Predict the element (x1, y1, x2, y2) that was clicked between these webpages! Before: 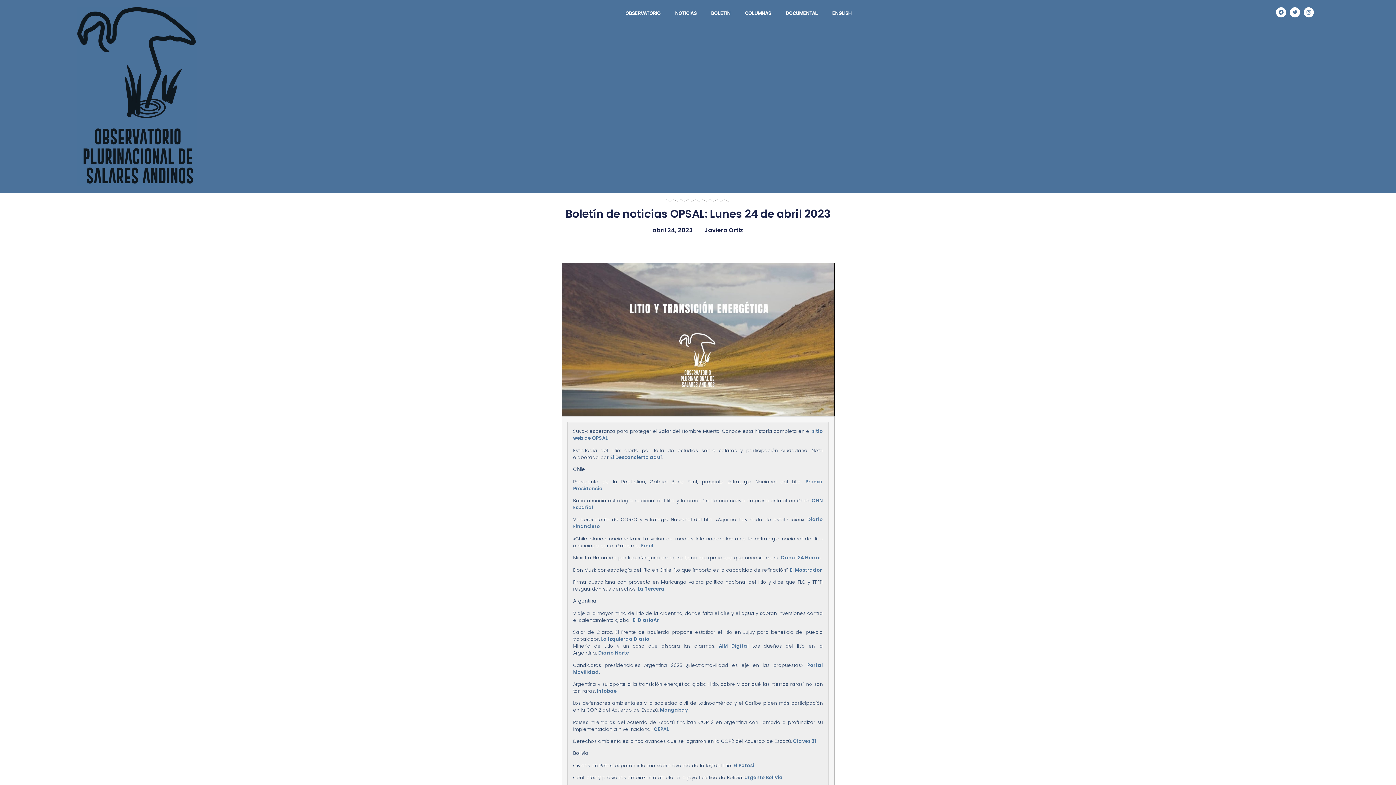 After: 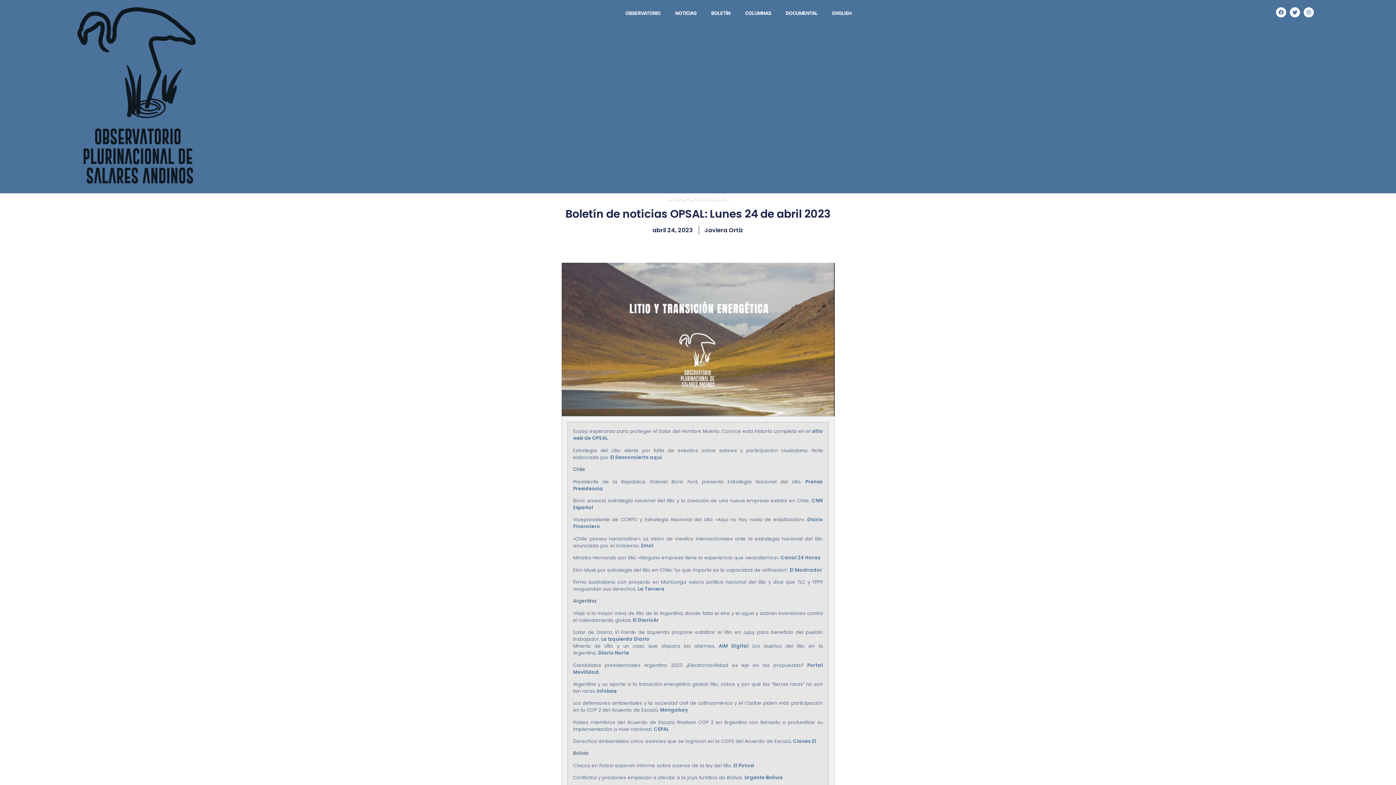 Action: label: CEPAL bbox: (654, 726, 668, 732)